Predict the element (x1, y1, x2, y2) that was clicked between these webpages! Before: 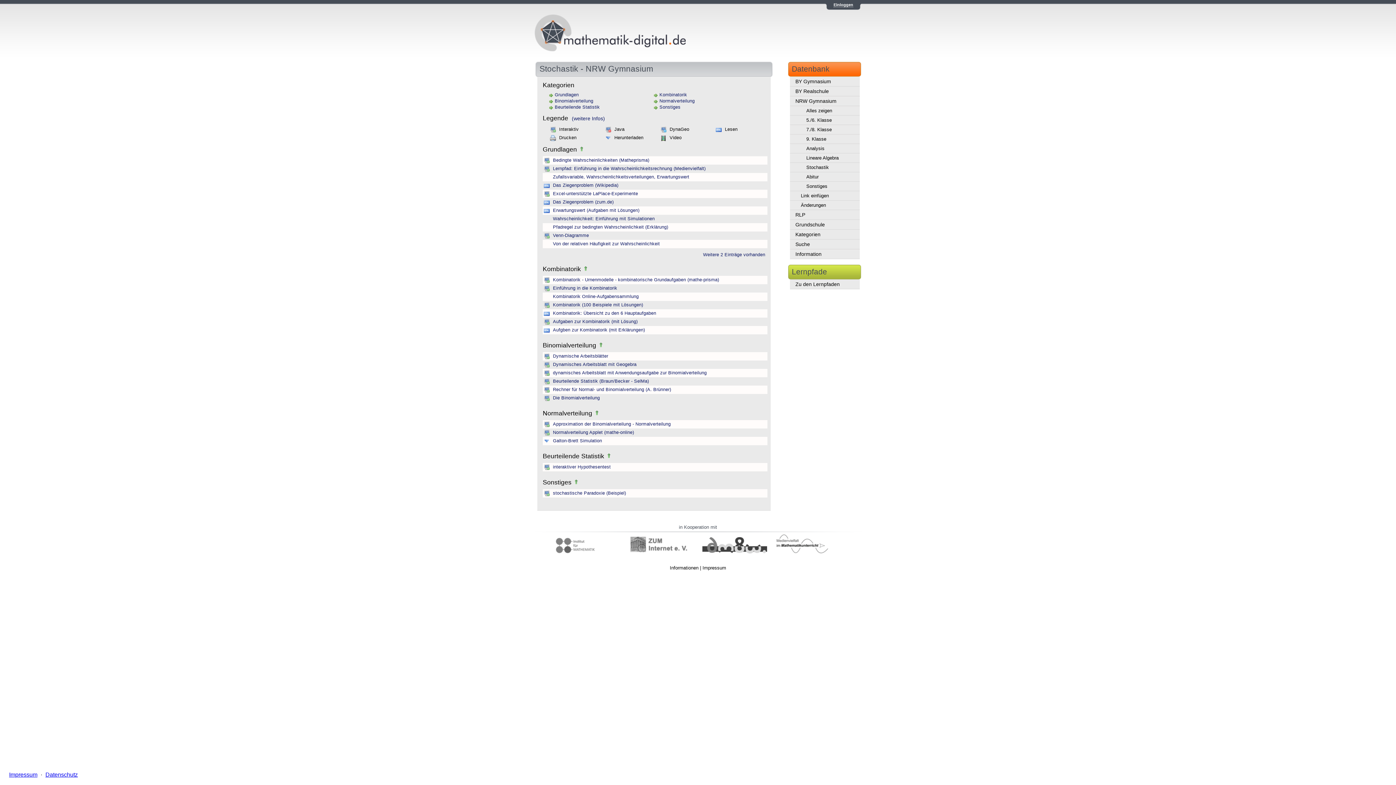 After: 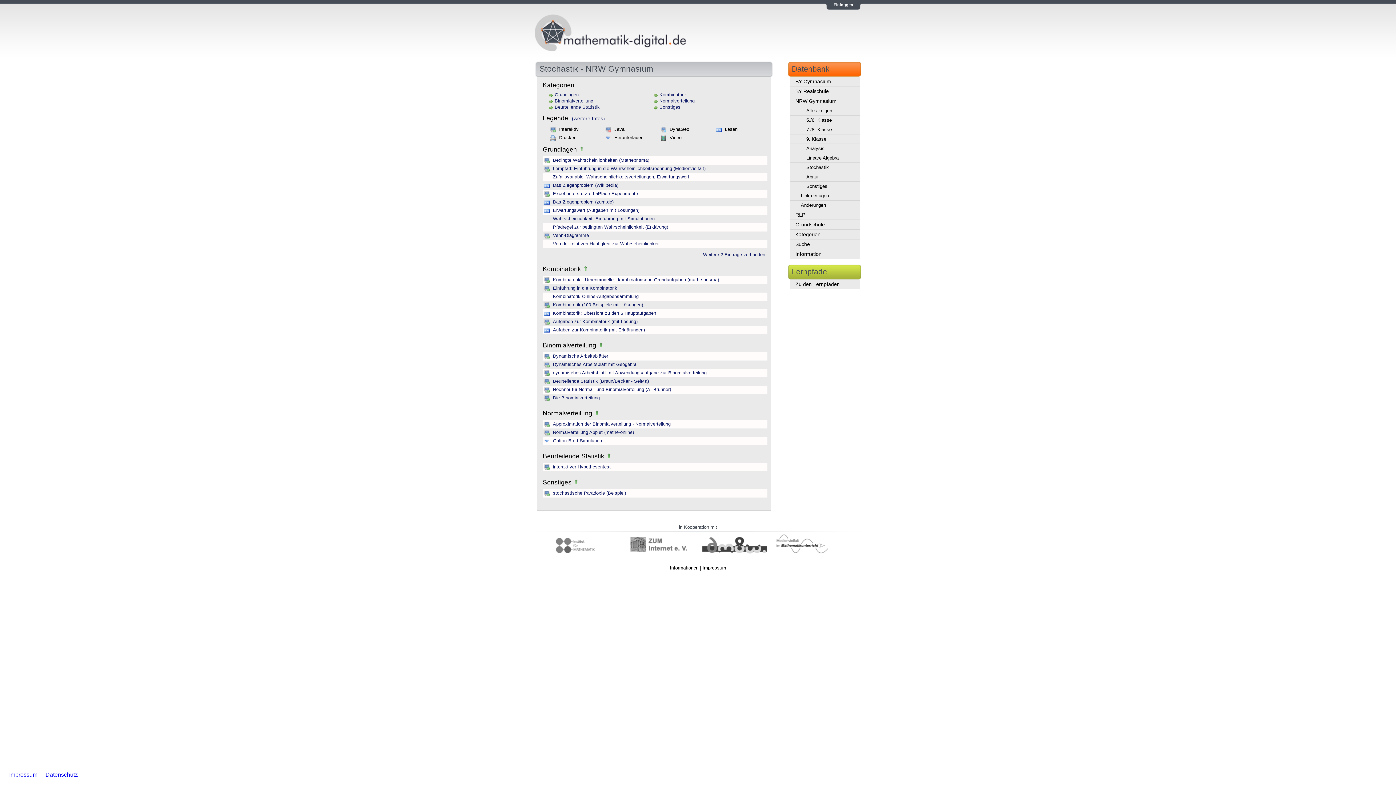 Action: bbox: (582, 265, 588, 272)